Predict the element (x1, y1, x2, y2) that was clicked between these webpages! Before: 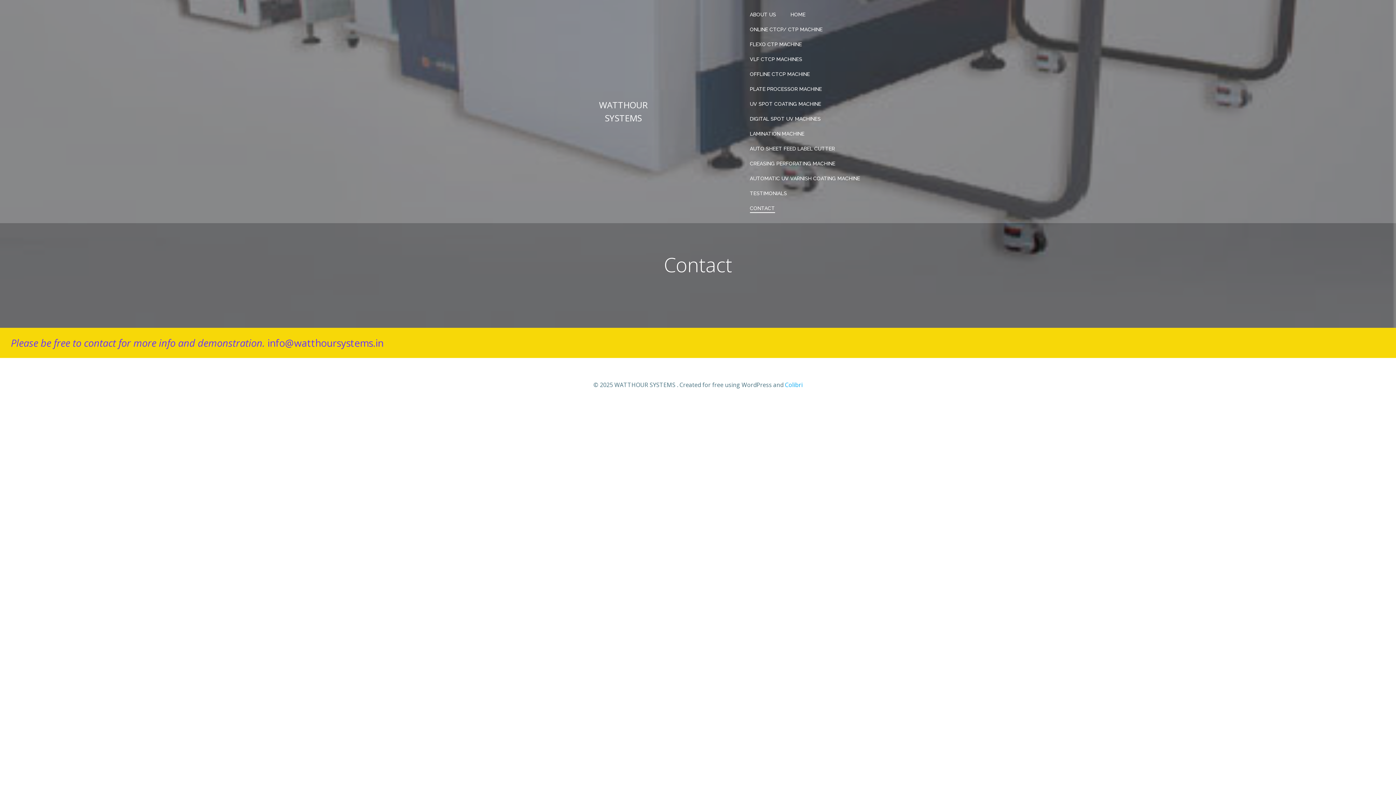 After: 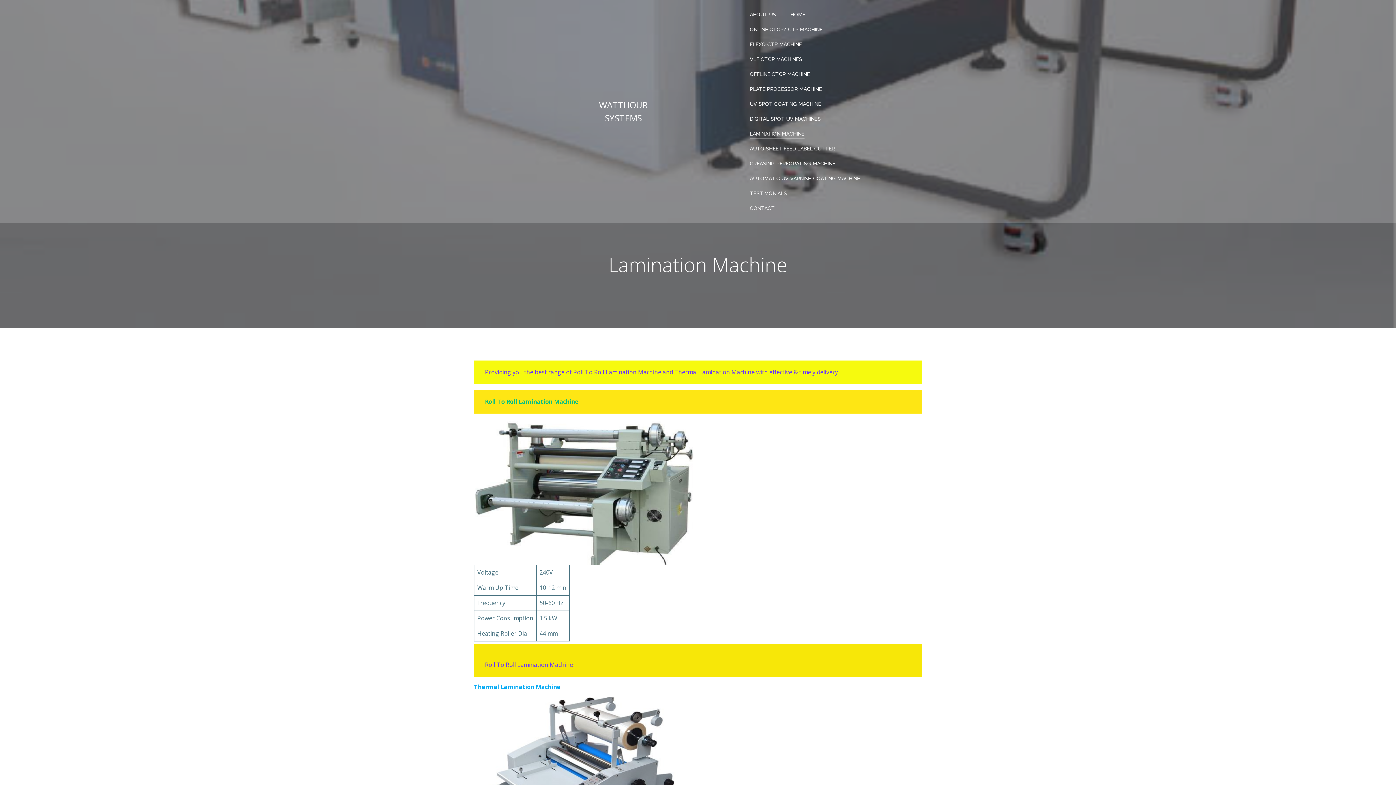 Action: bbox: (750, 130, 804, 137) label: LAMINATION MACHINE